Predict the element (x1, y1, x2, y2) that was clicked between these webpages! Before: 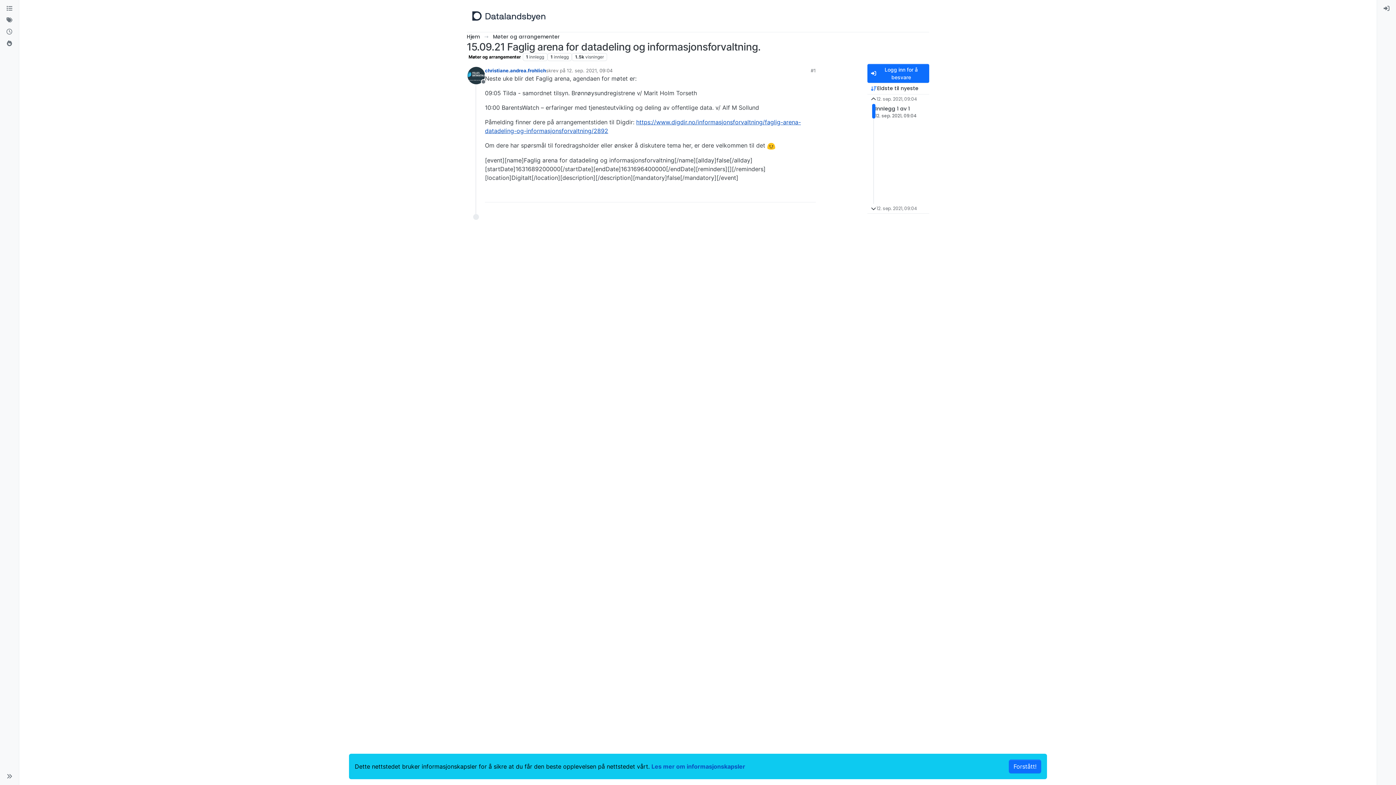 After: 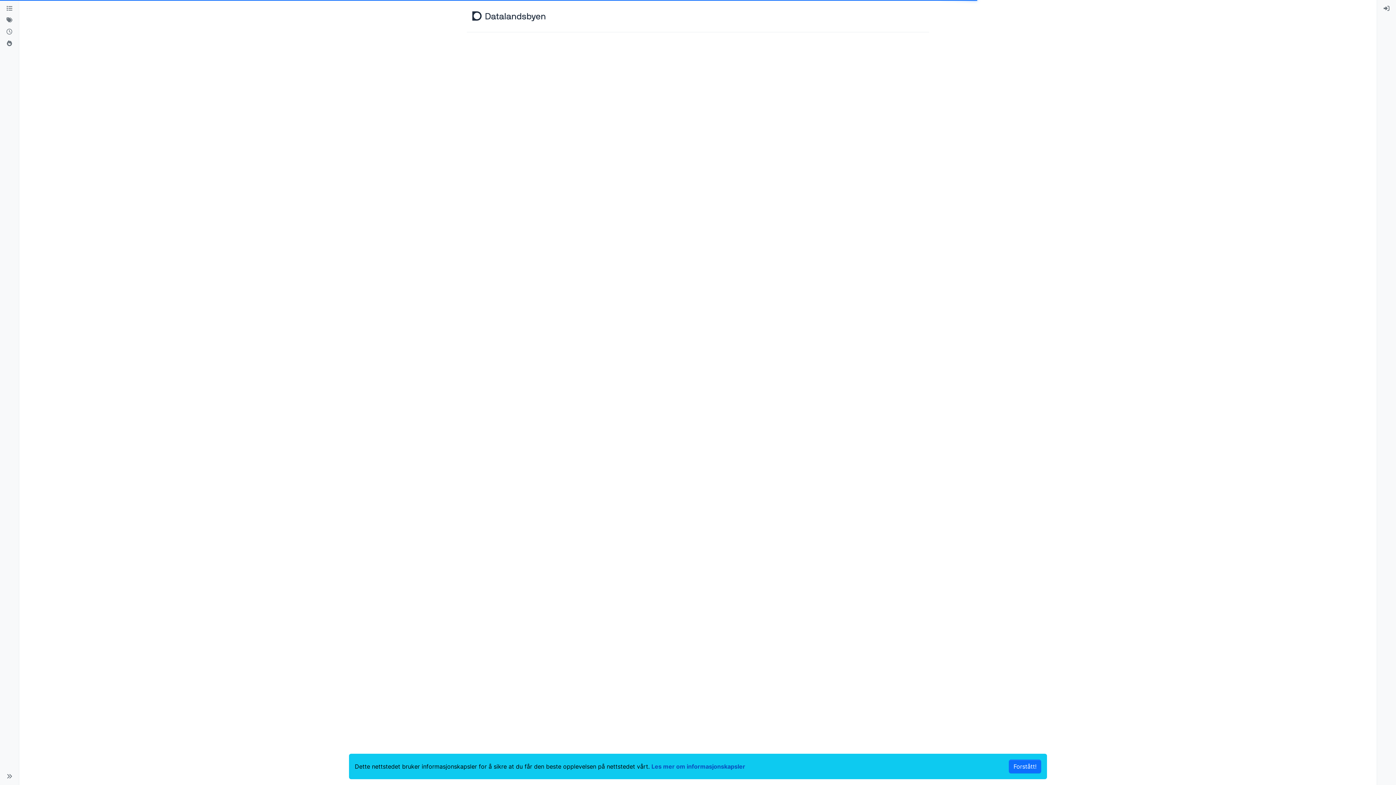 Action: bbox: (867, 64, 929, 83) label: Logg inn for å besvare